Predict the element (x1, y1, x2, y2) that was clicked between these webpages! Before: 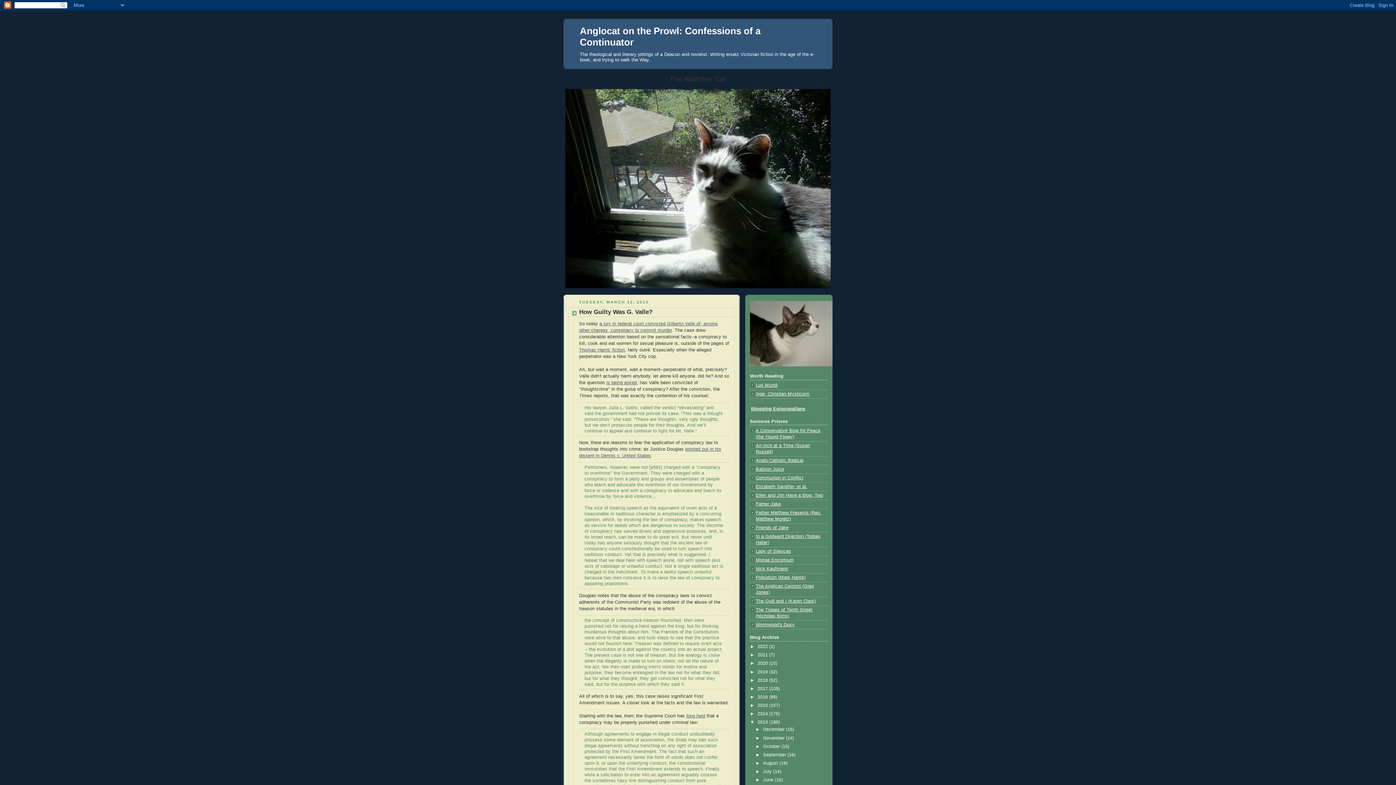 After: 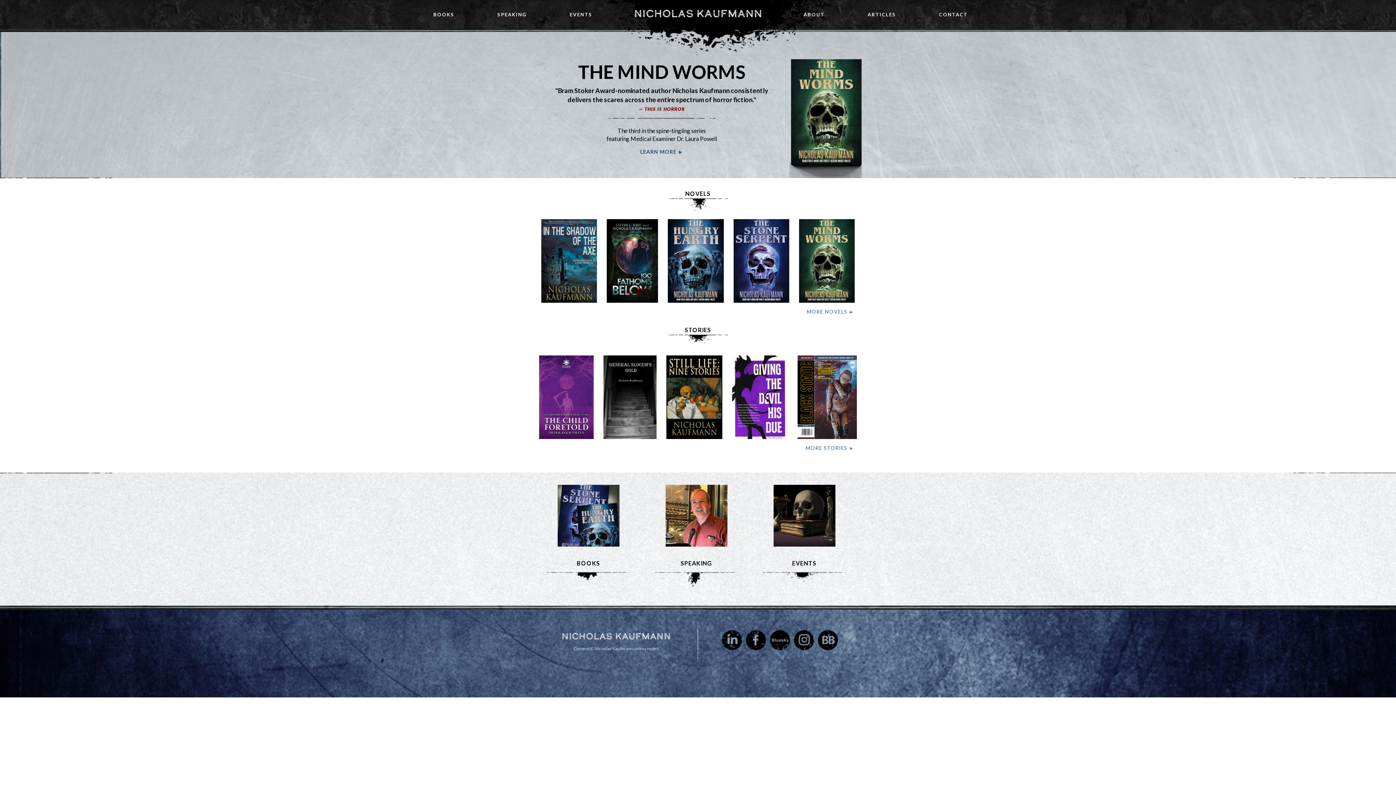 Action: label: Nick Kaufmann bbox: (756, 566, 788, 571)